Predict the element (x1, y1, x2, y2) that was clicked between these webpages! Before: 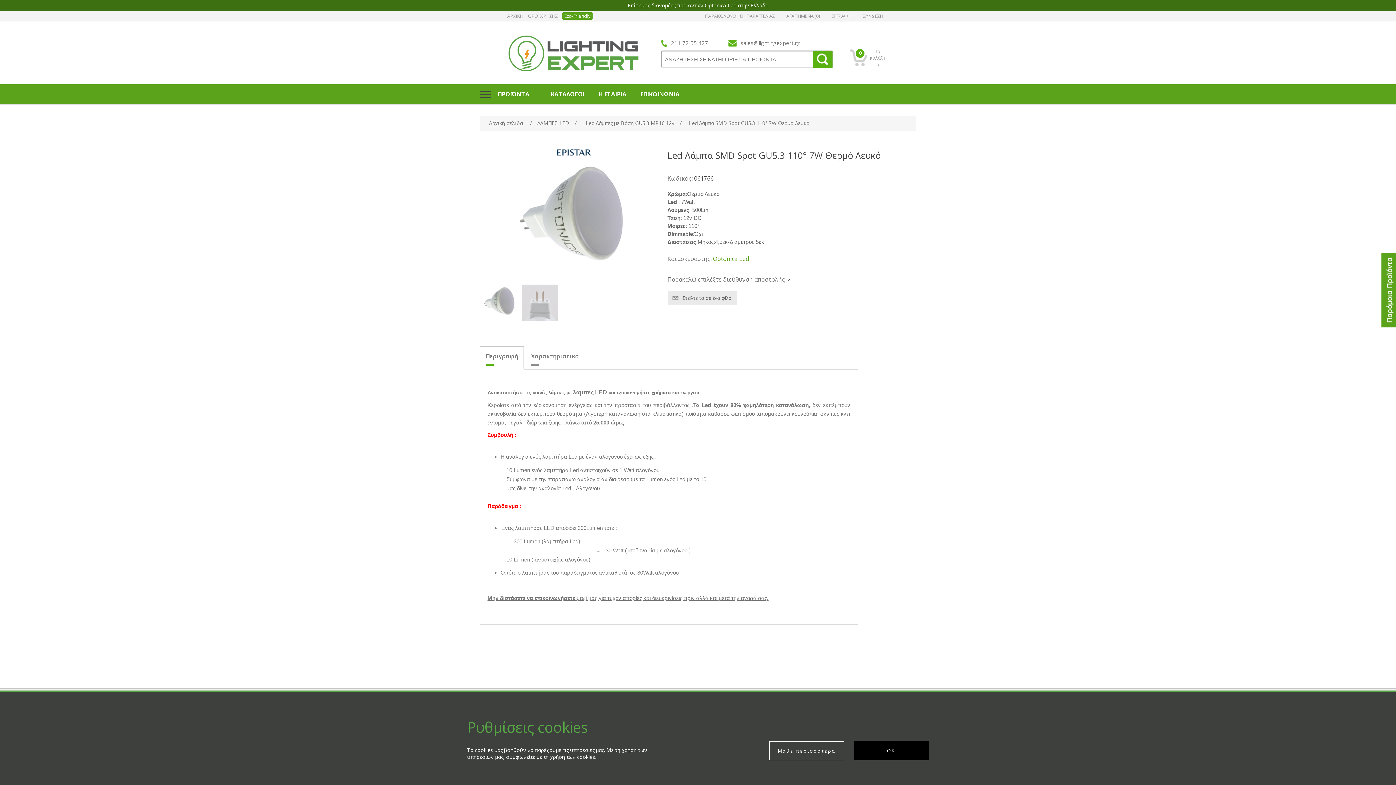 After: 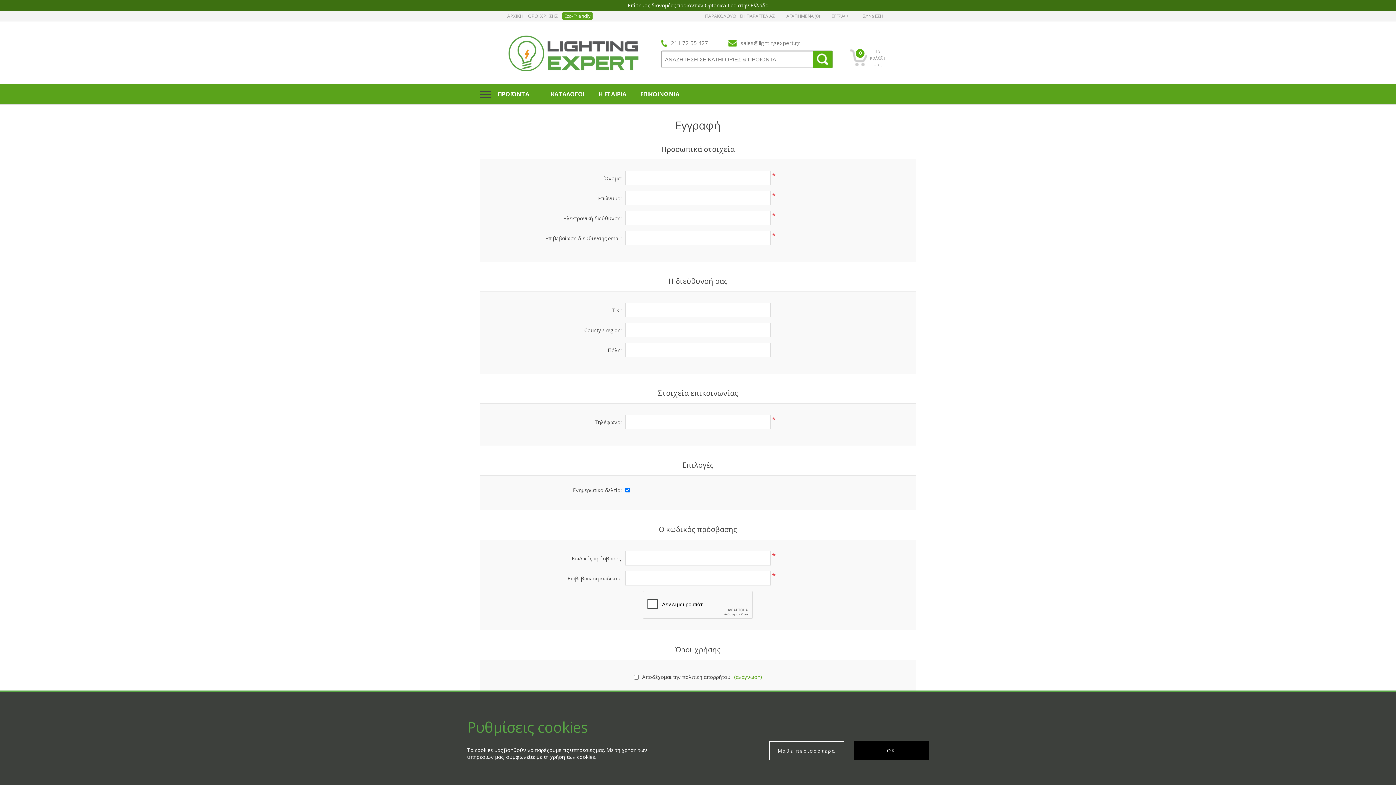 Action: label: ΕΓΓΡΑΦΗ bbox: (831, 12, 851, 19)